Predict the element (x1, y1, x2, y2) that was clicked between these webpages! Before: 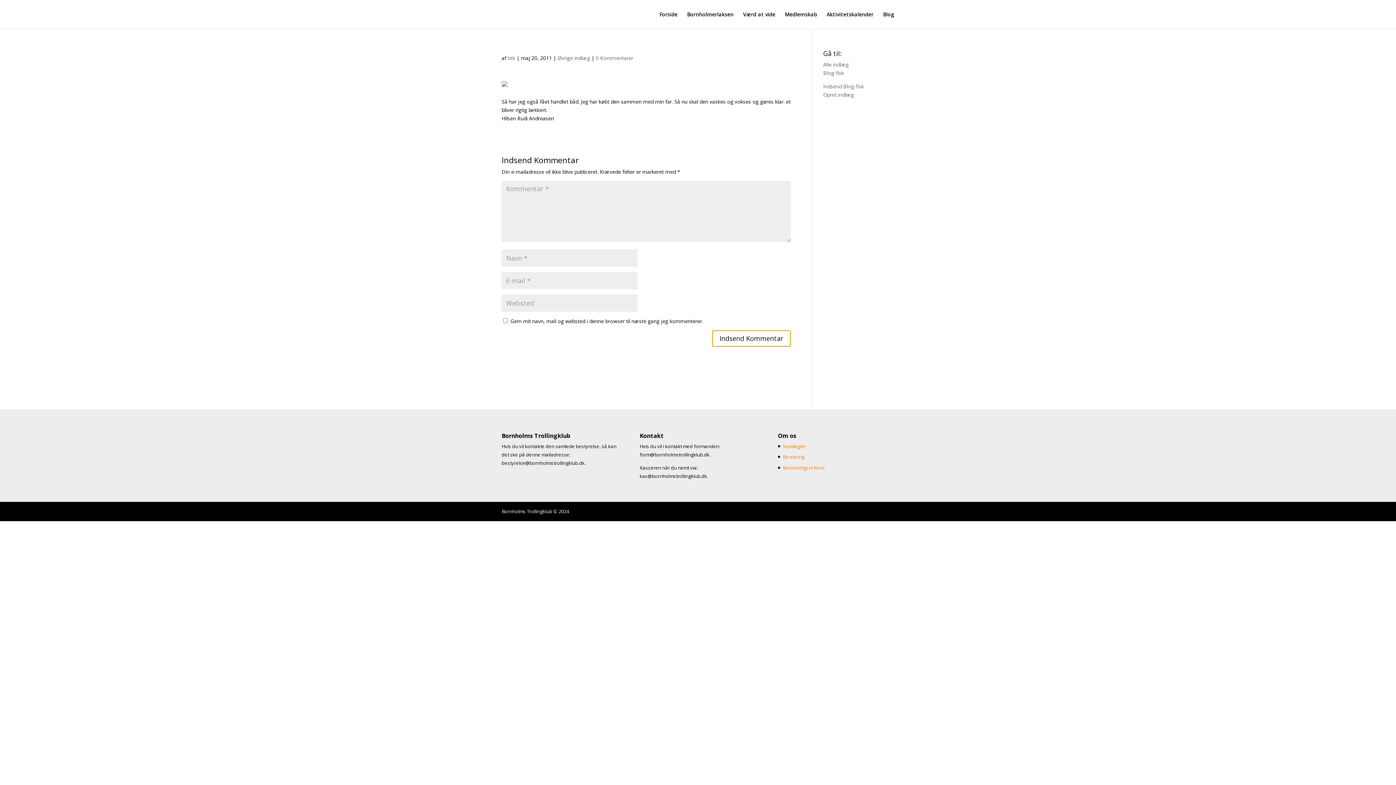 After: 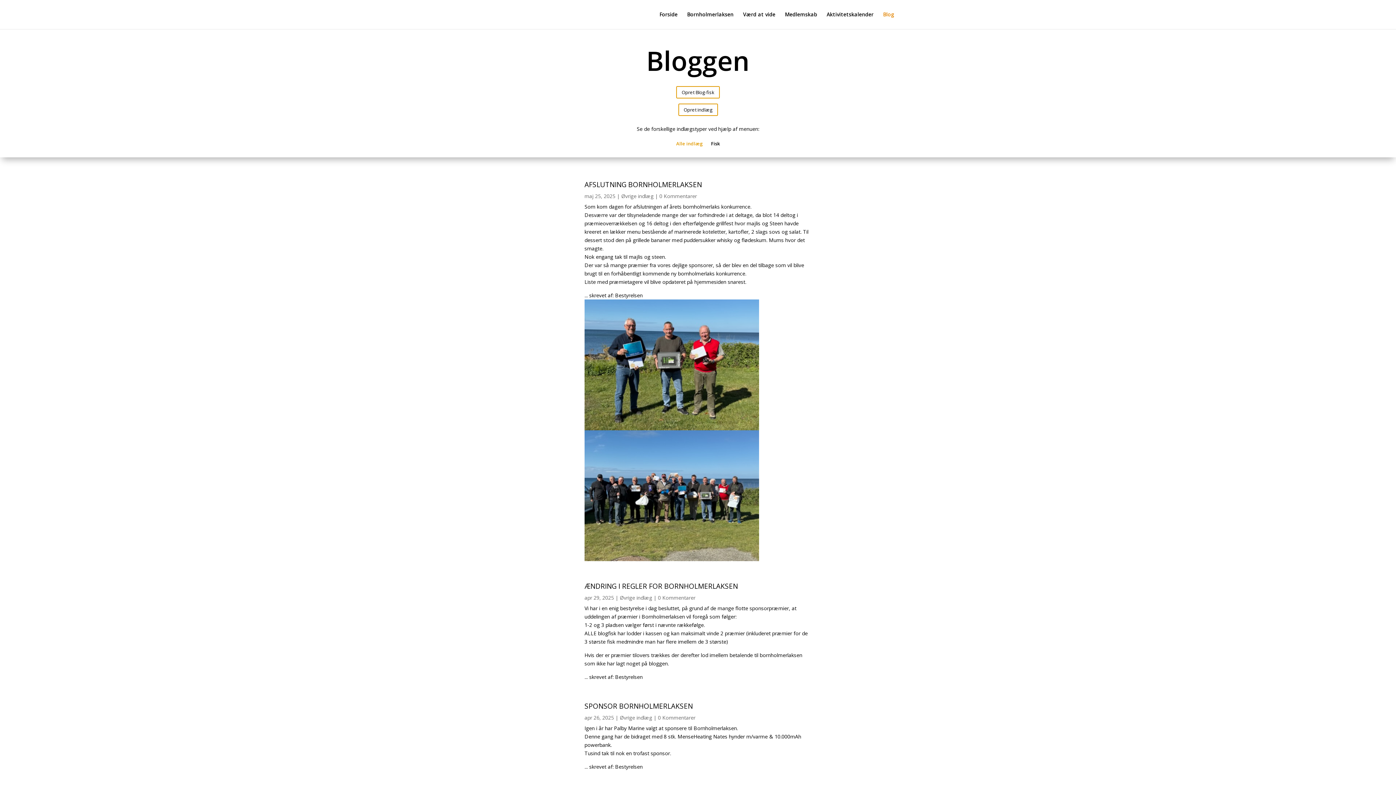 Action: label: Blog bbox: (883, 12, 894, 29)